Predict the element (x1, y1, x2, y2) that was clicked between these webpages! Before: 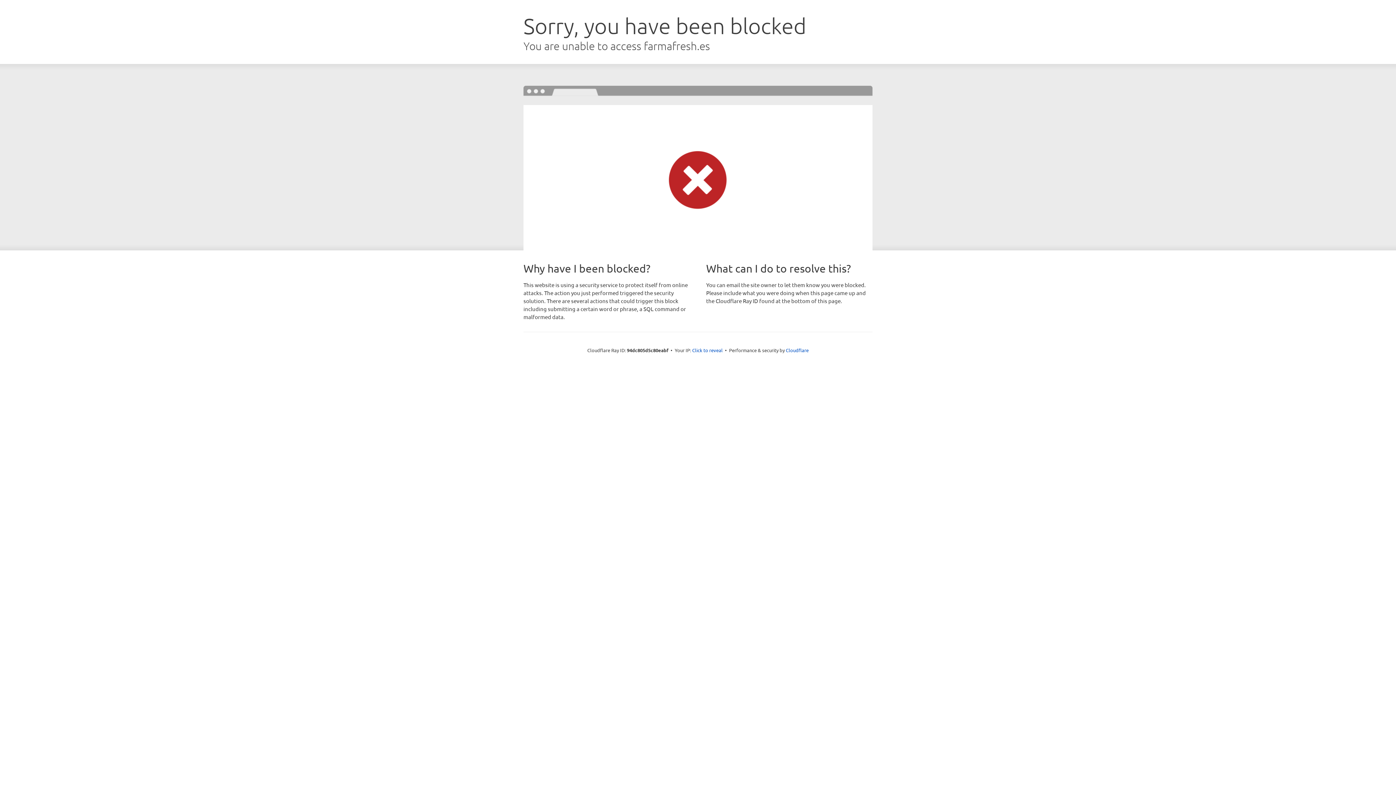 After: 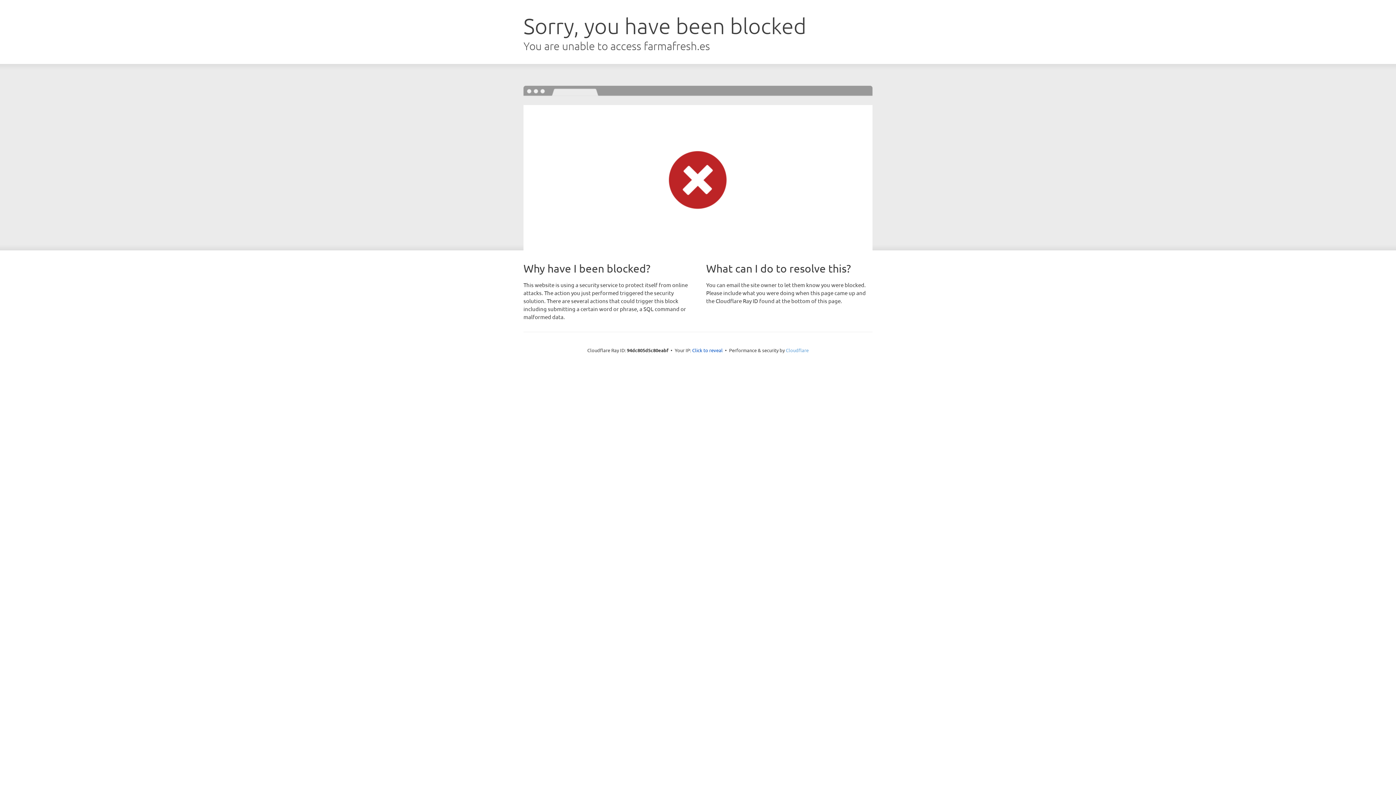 Action: label: Cloudflare bbox: (786, 347, 808, 353)